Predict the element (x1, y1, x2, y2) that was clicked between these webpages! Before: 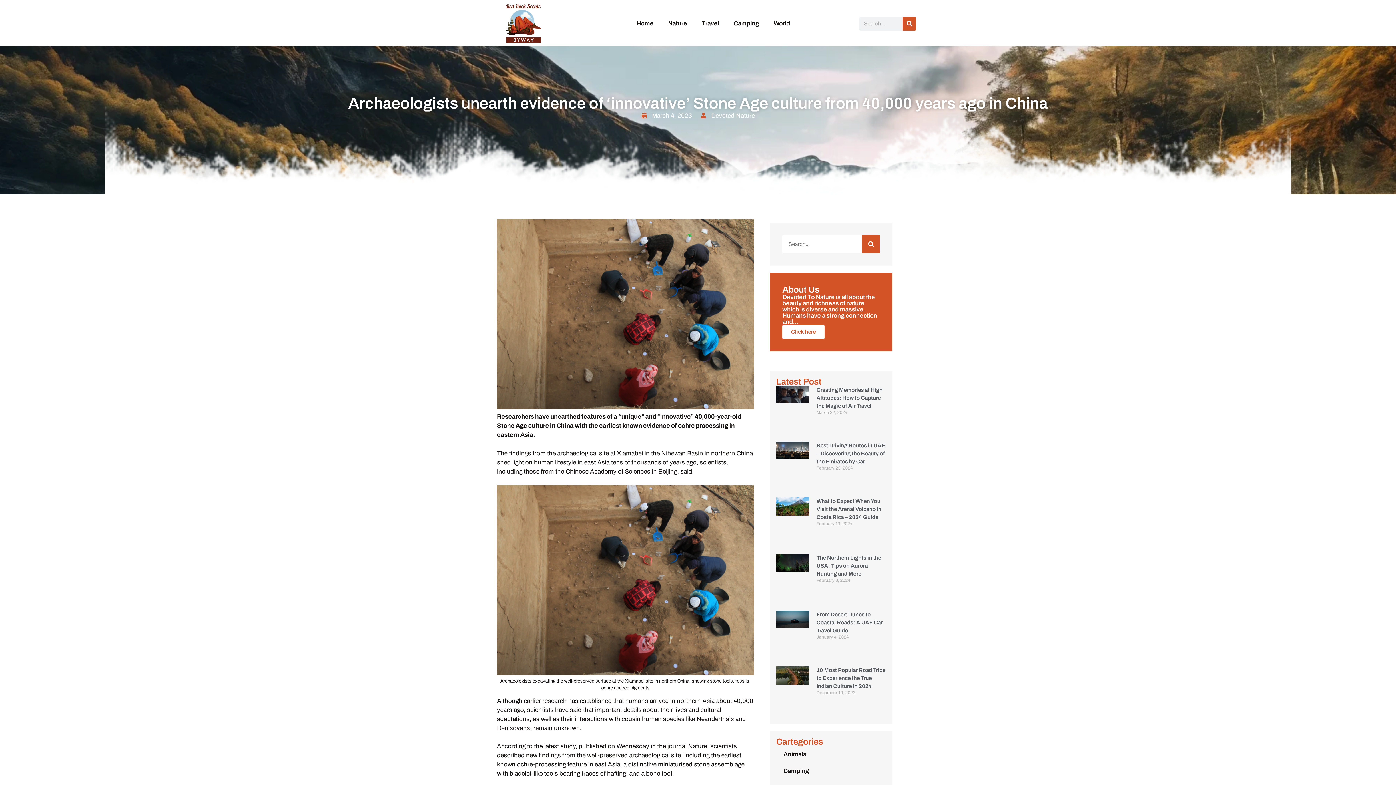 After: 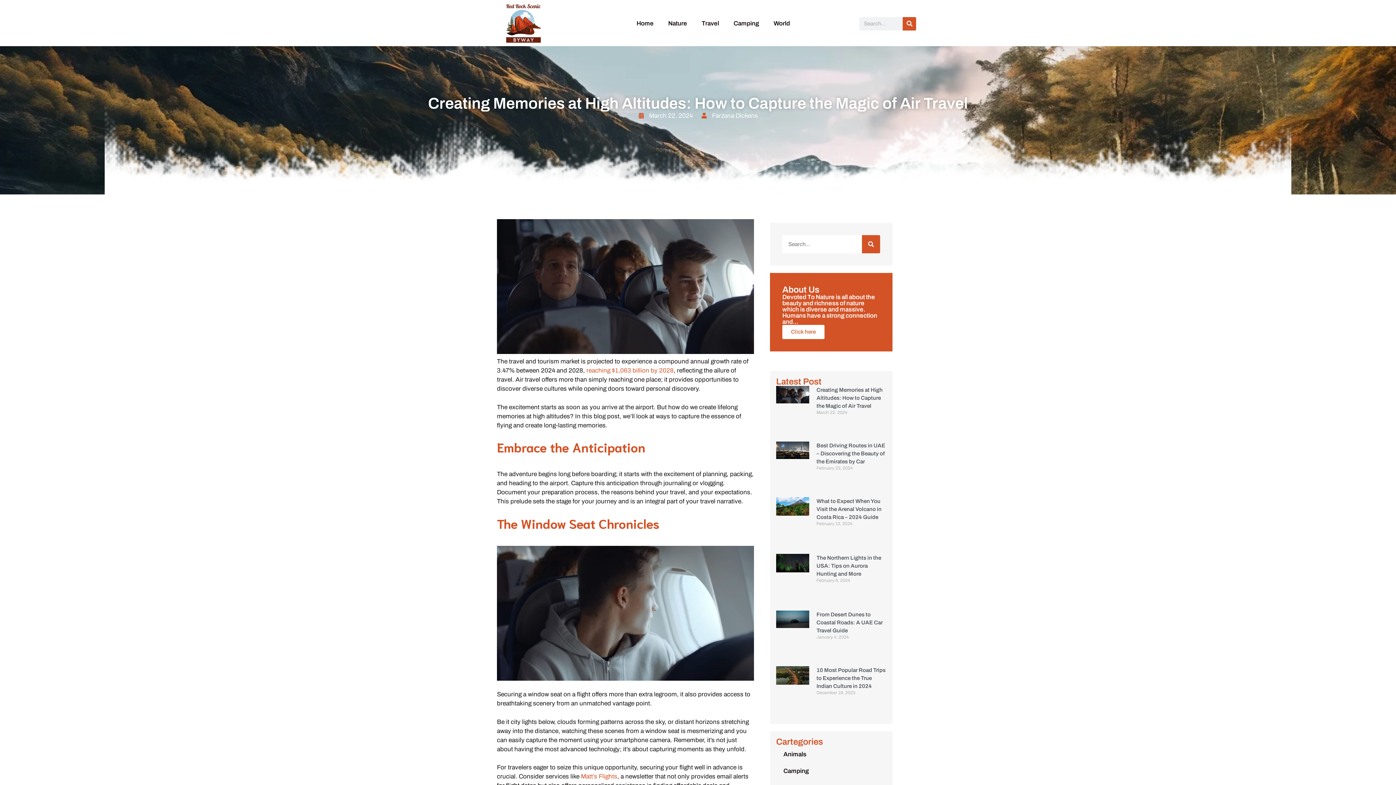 Action: label: Creating Memories at High Altitudes: How to Capture the Magic of Air Travel bbox: (816, 387, 882, 409)